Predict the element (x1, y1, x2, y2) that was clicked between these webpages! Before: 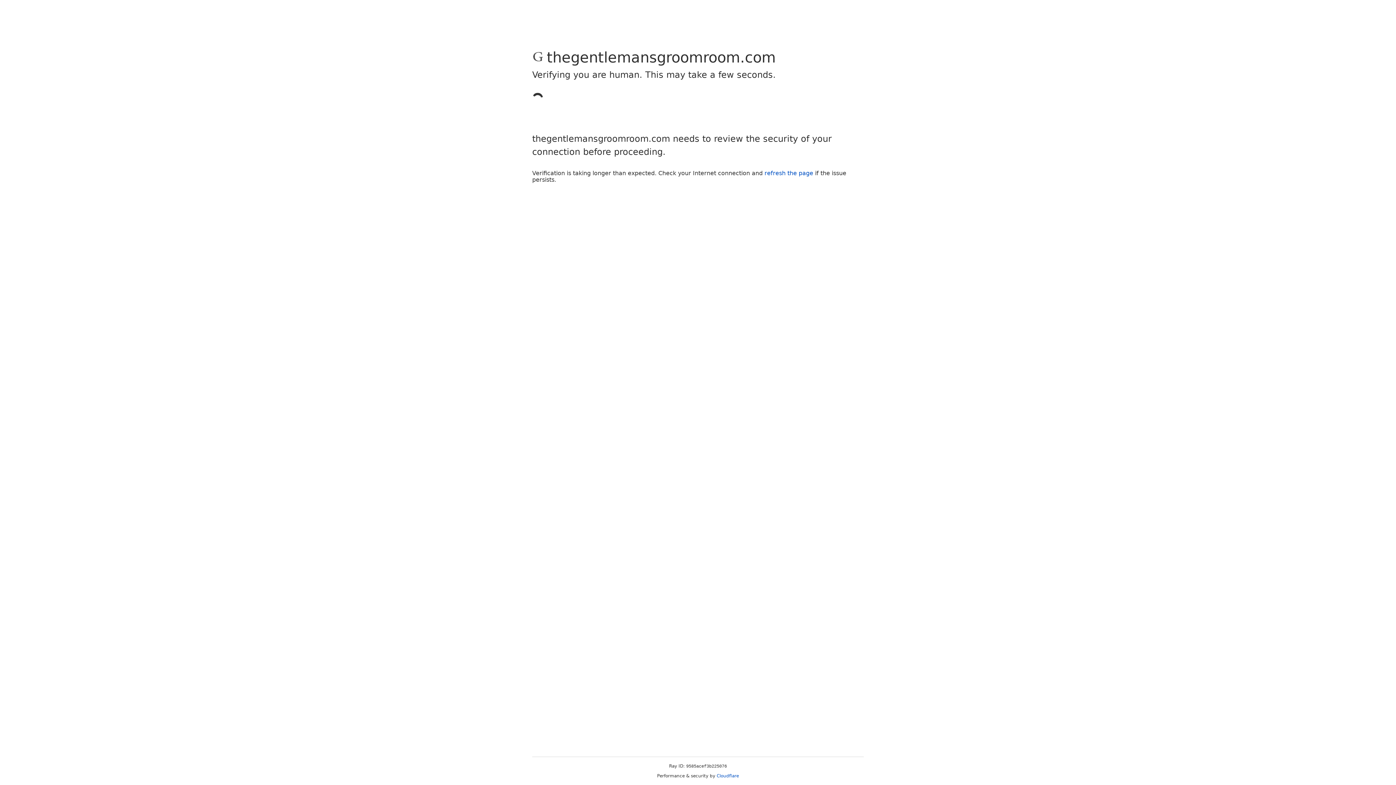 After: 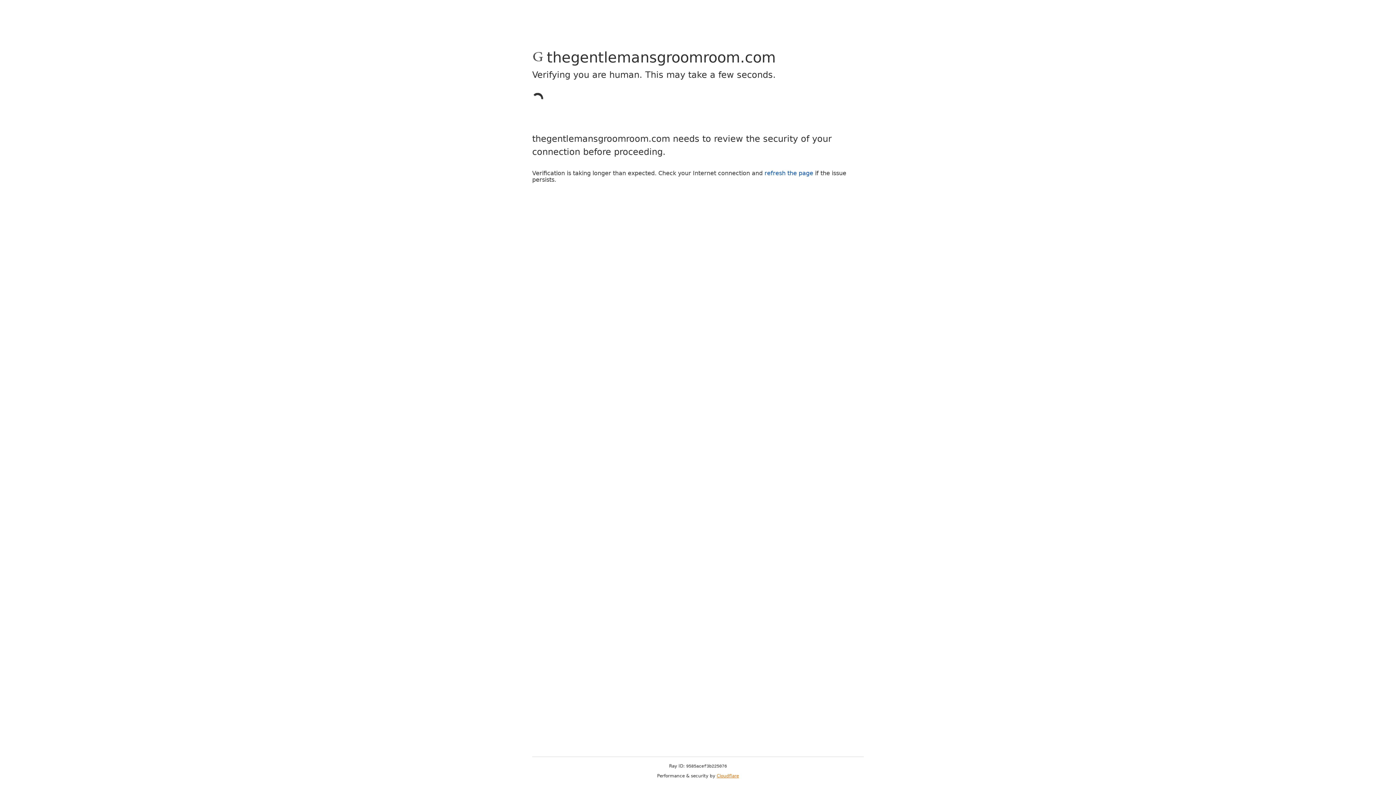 Action: label: Cloudflare bbox: (716, 773, 739, 778)